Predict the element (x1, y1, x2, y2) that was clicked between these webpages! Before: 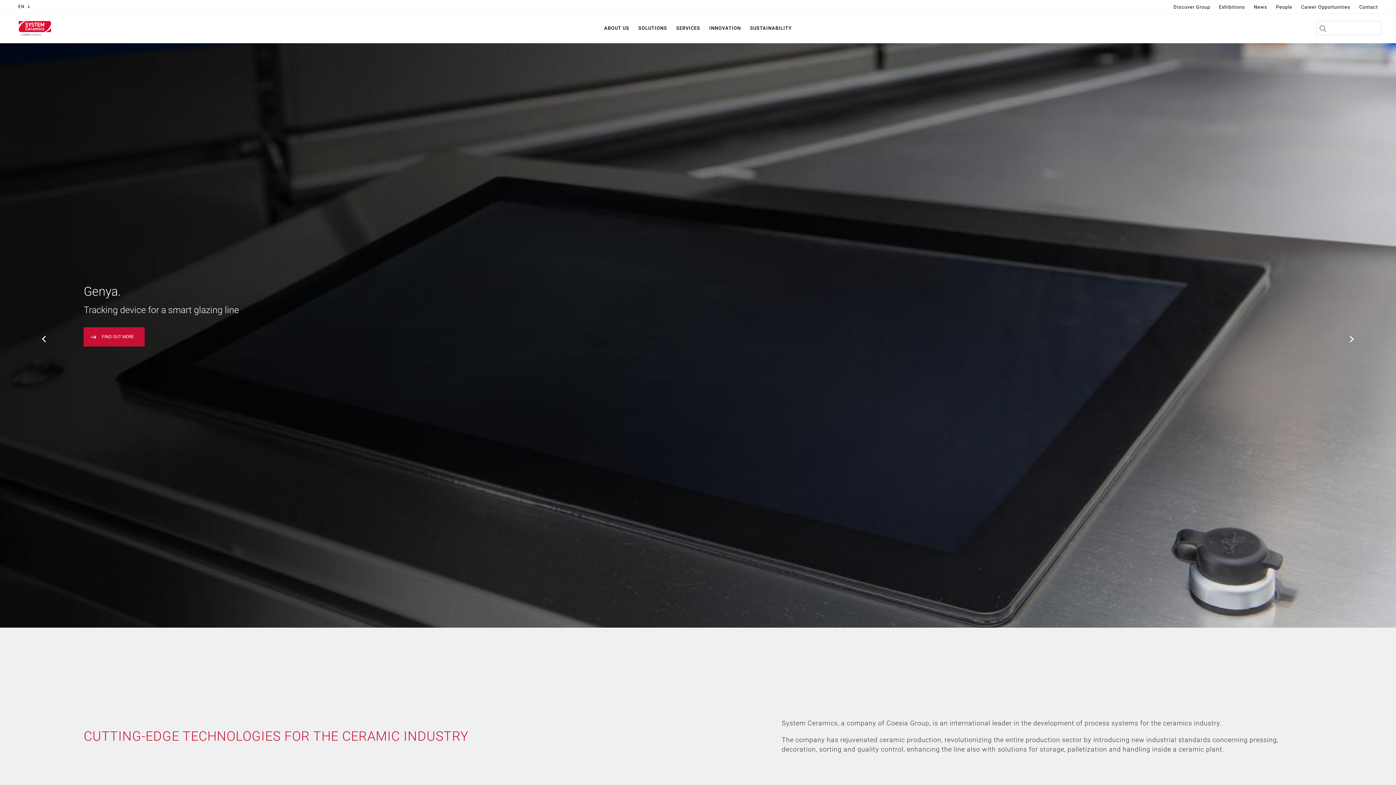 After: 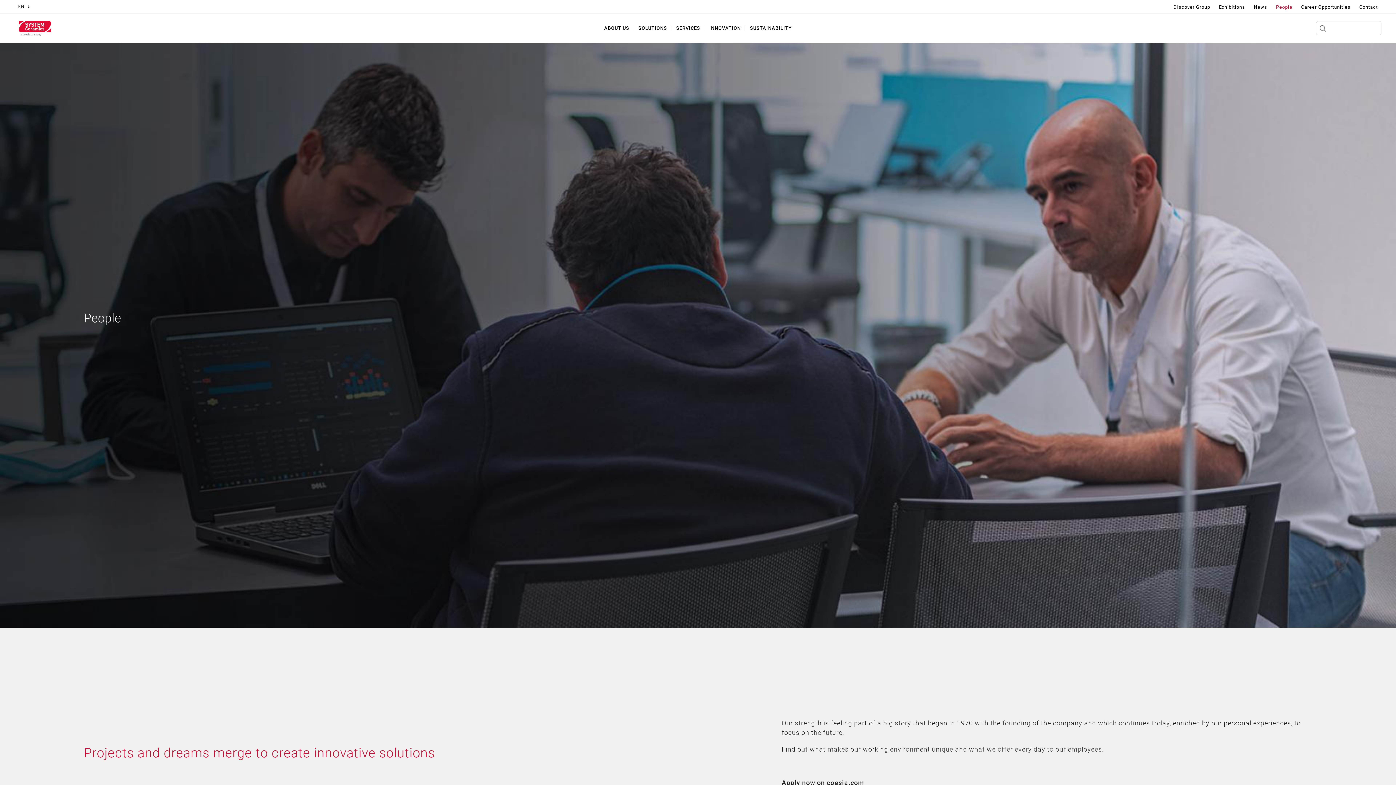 Action: bbox: (1272, 0, 1296, 13) label: People